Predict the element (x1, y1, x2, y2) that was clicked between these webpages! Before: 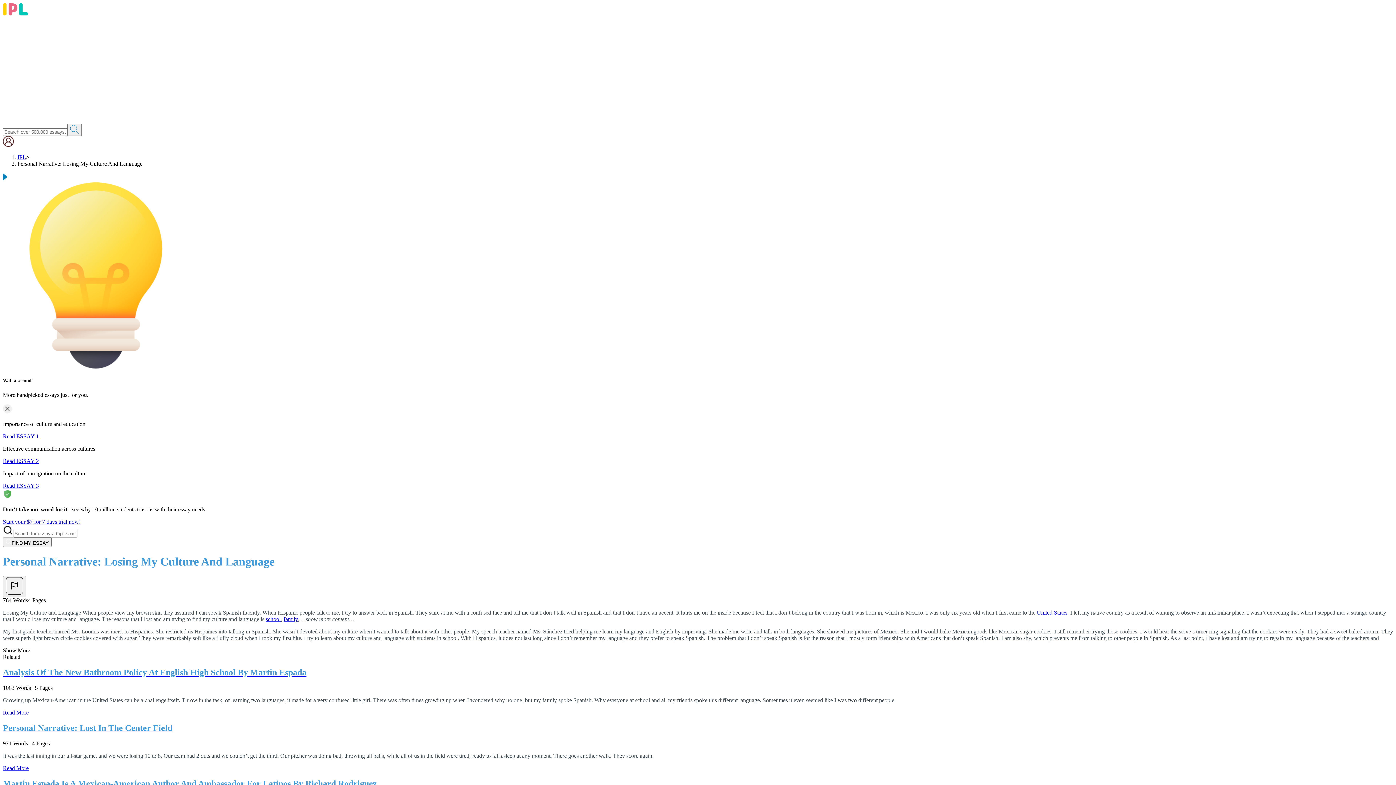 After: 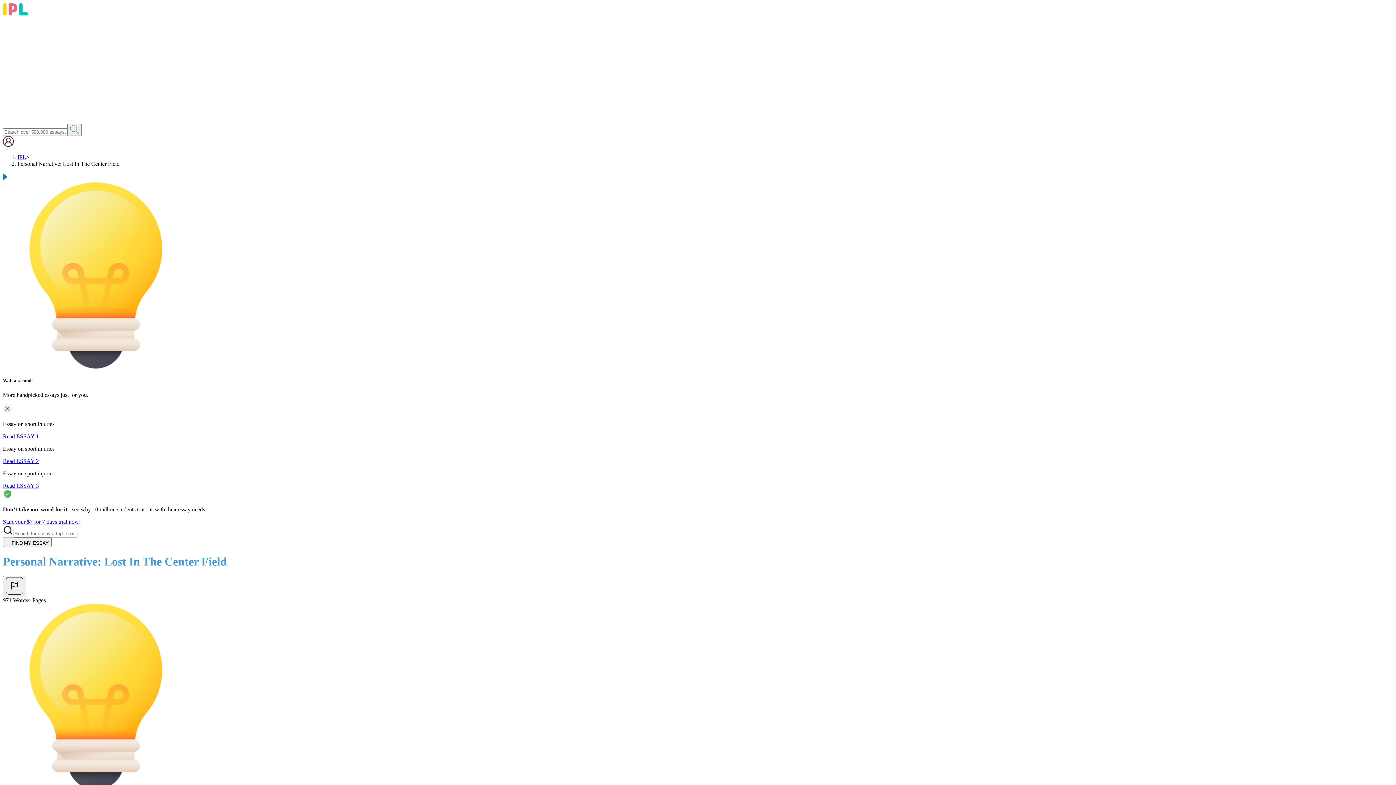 Action: bbox: (2, 723, 1393, 733) label: Personal Narrative: Lost In The Center Field